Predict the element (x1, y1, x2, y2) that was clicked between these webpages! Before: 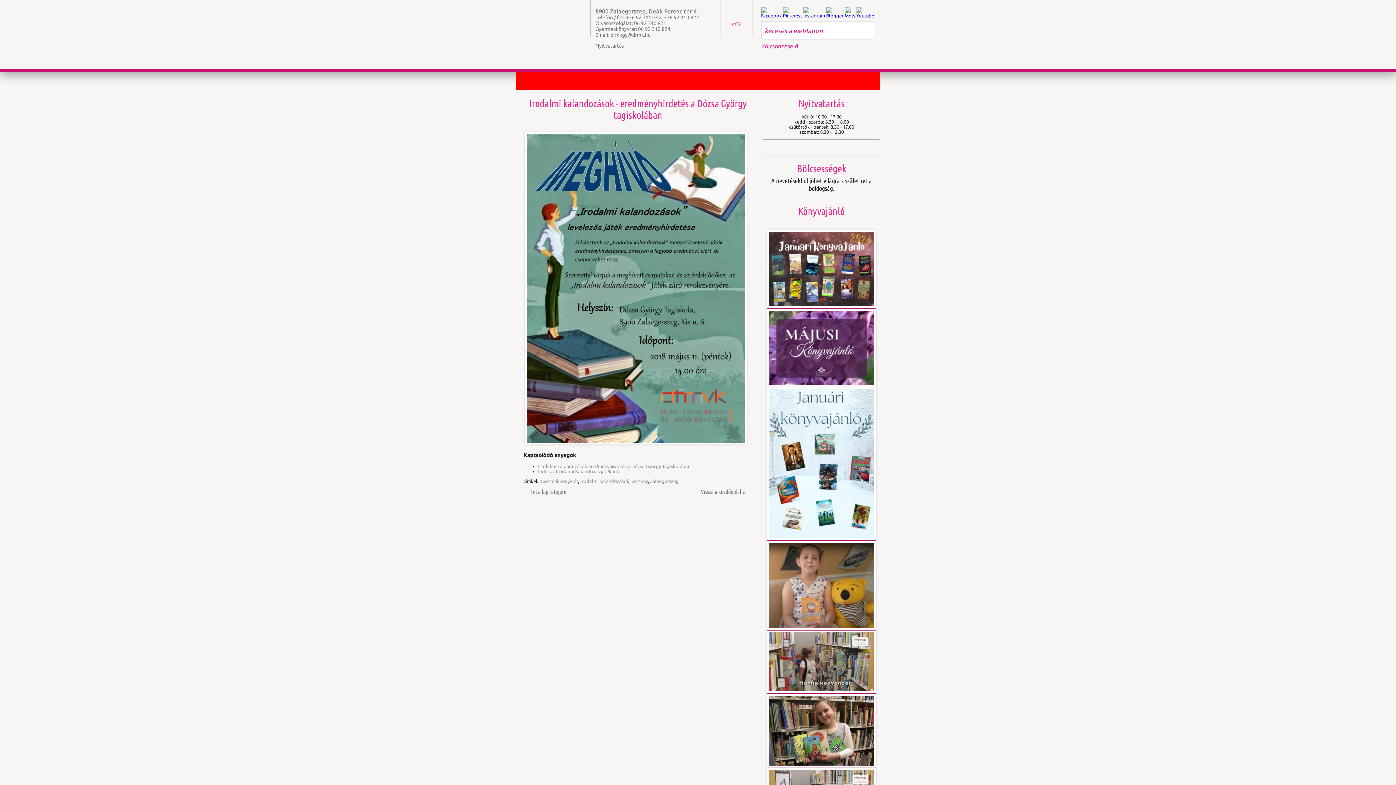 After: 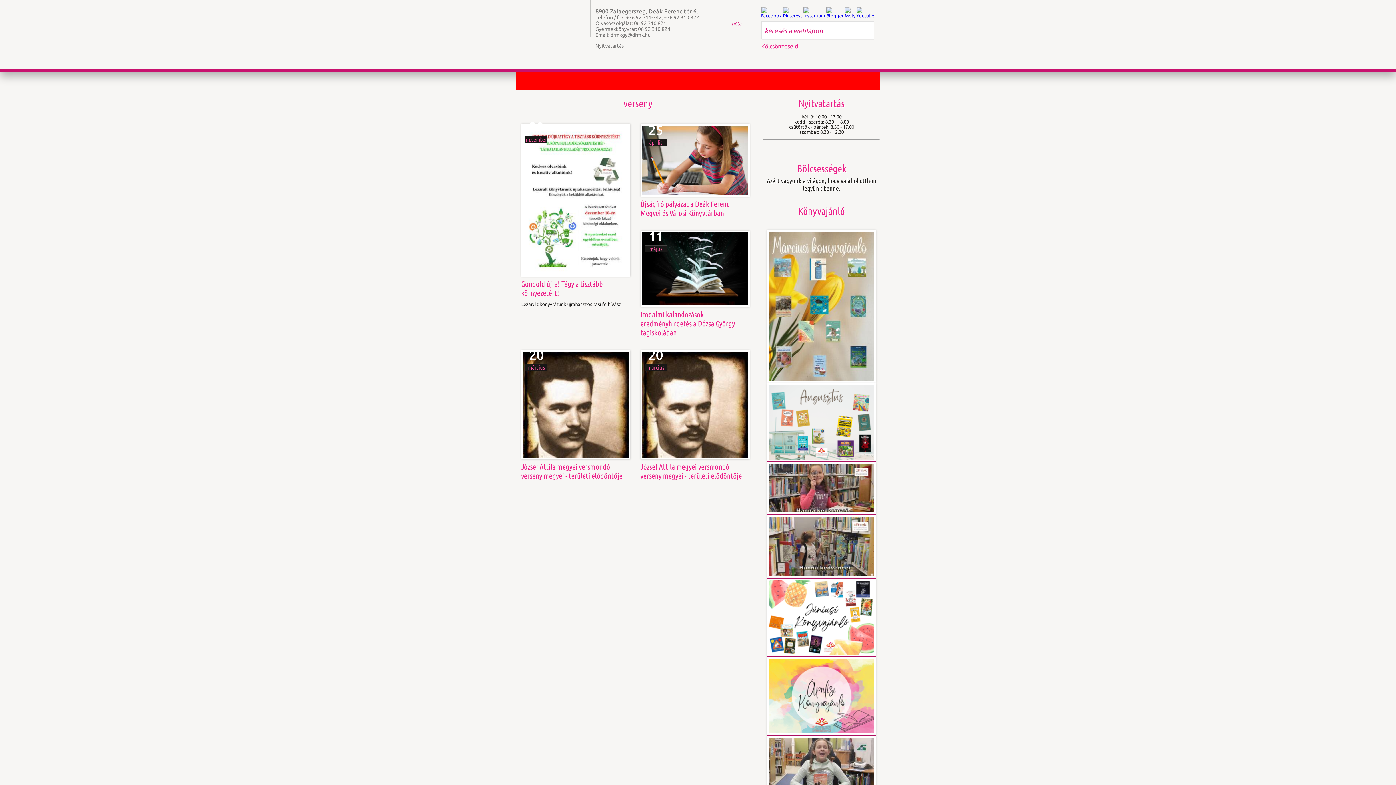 Action: label: verseny bbox: (631, 478, 648, 483)